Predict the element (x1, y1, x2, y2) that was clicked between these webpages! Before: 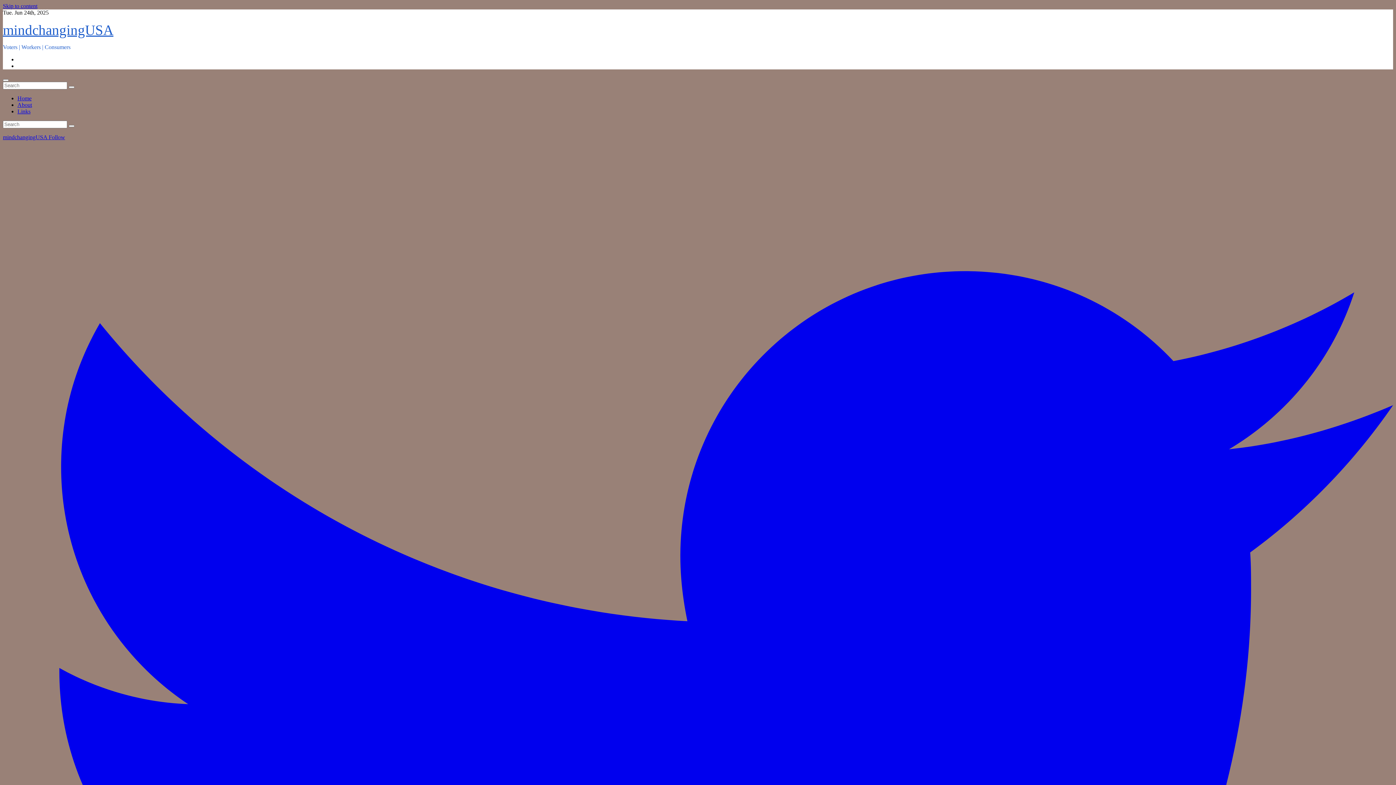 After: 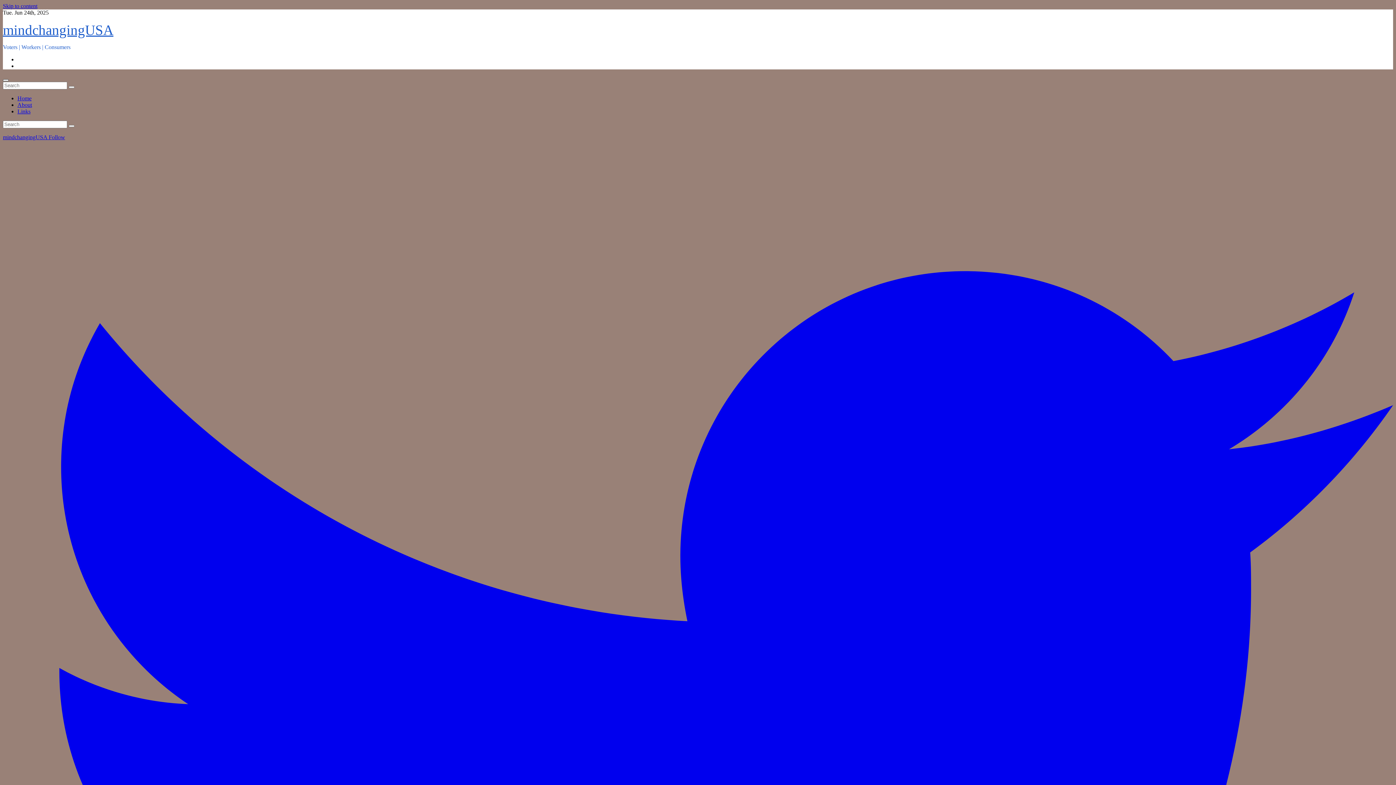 Action: bbox: (2, 79, 8, 81) label: Toggle navigation